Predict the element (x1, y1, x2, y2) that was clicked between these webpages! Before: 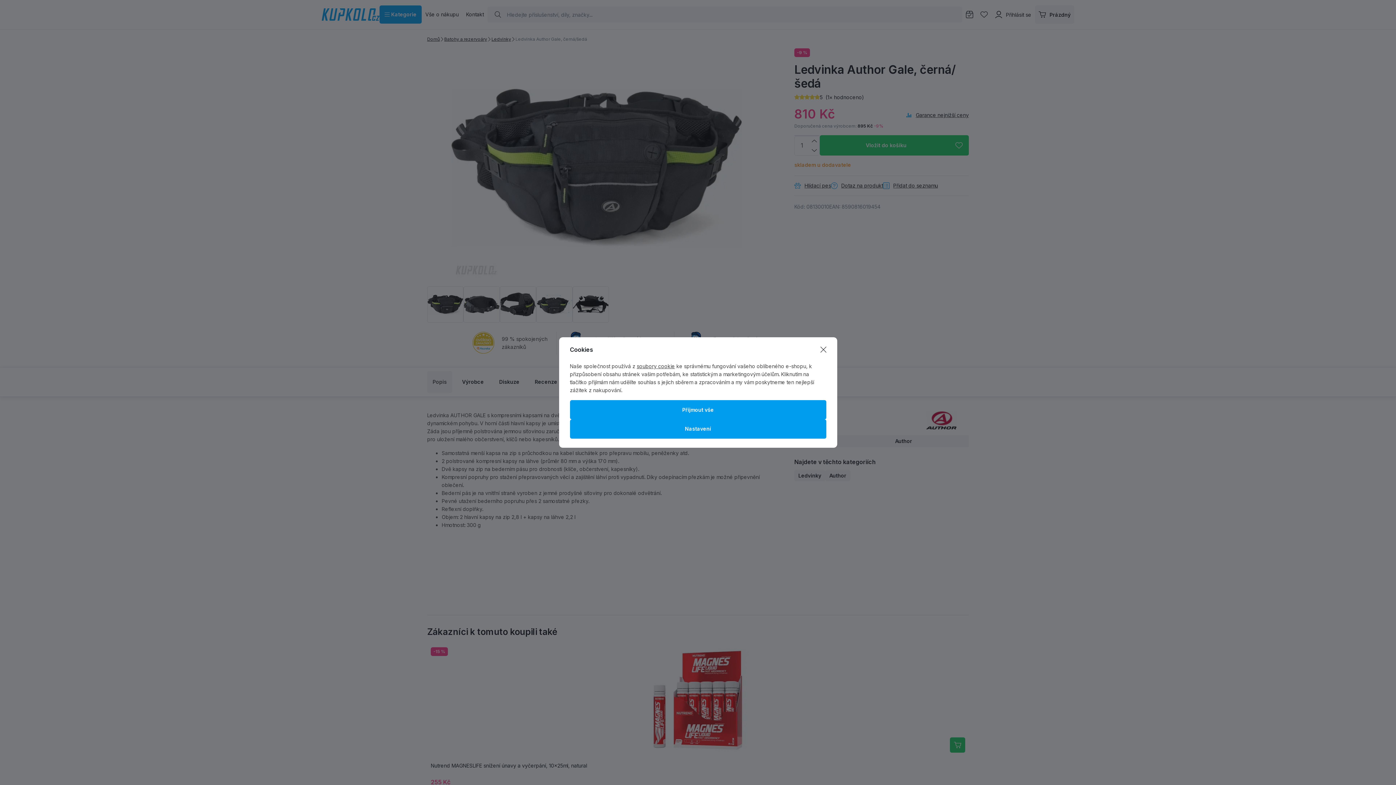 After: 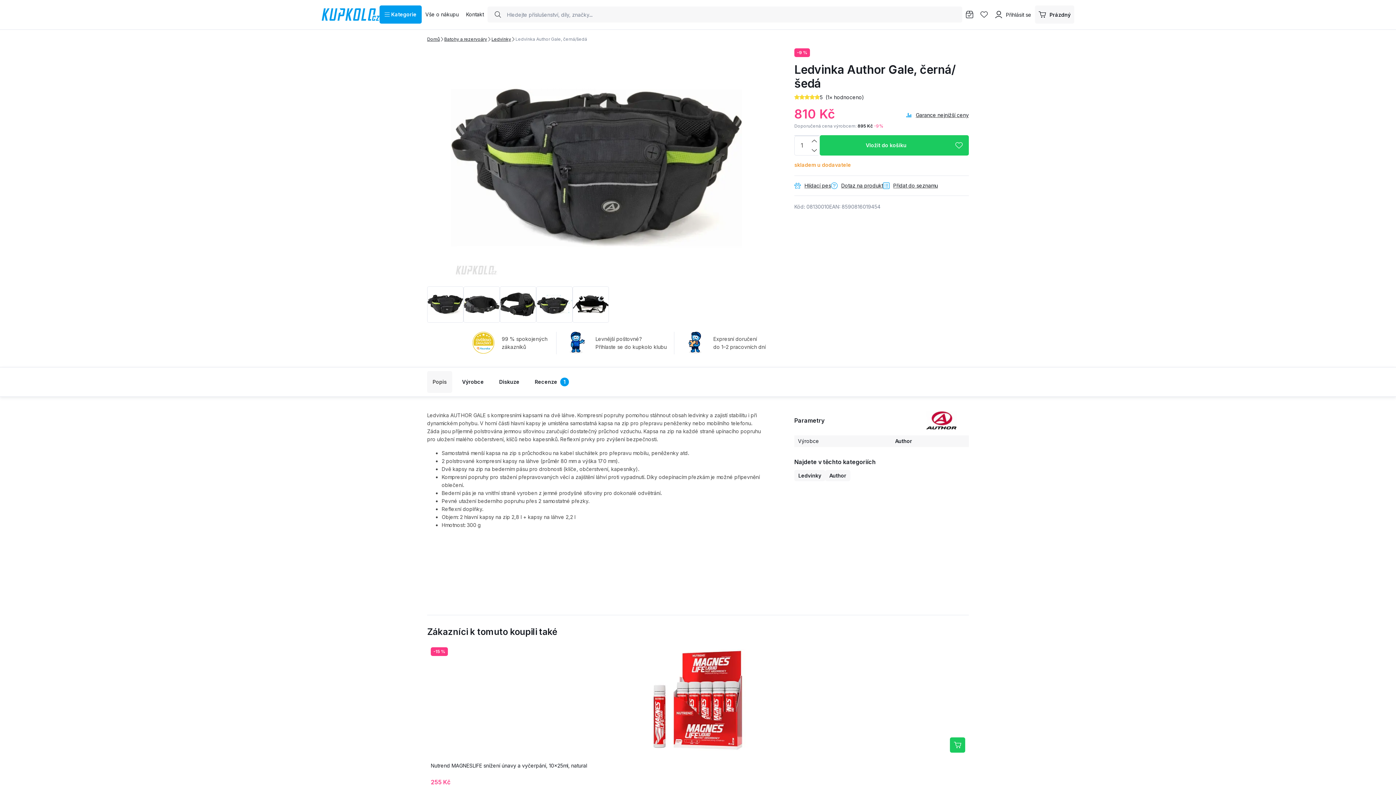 Action: bbox: (570, 400, 826, 419) label: Přijmout vše